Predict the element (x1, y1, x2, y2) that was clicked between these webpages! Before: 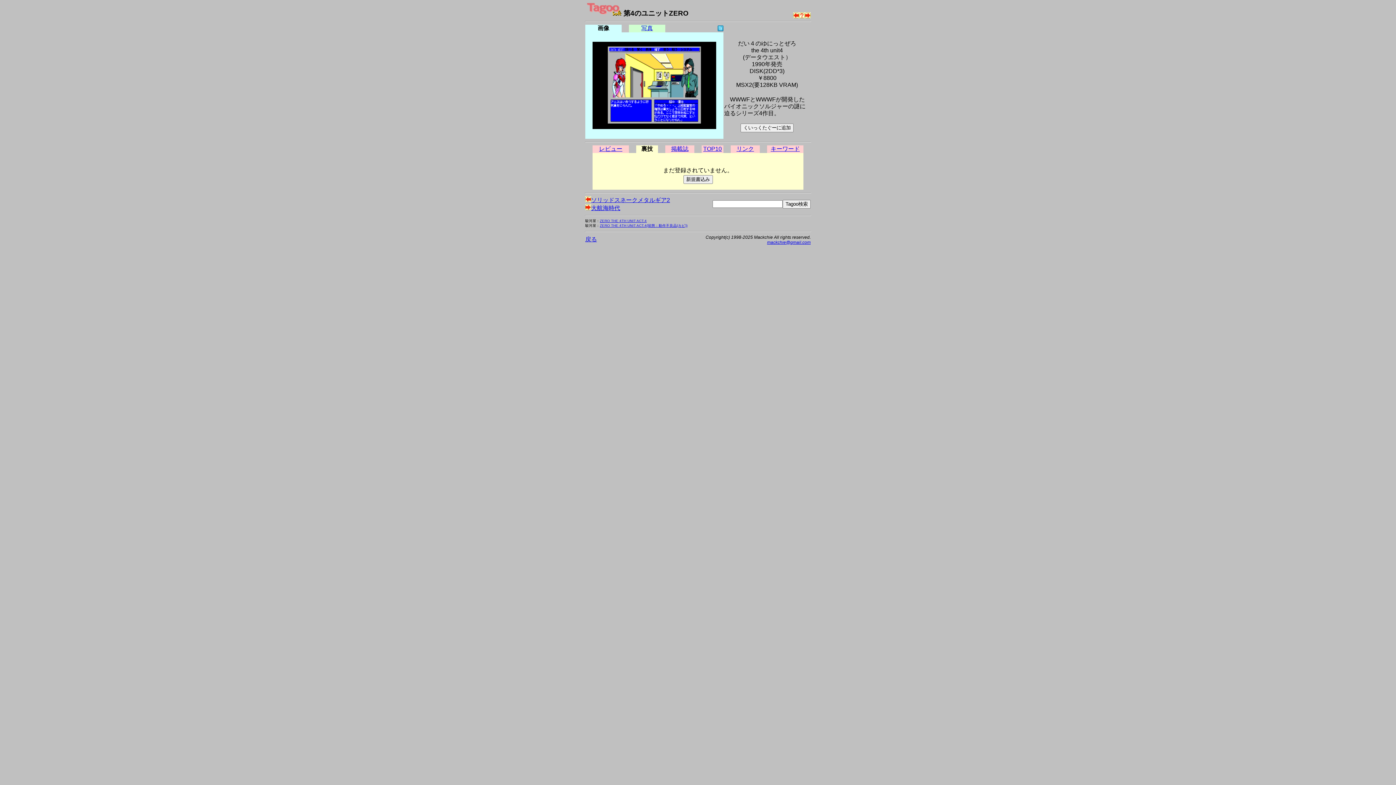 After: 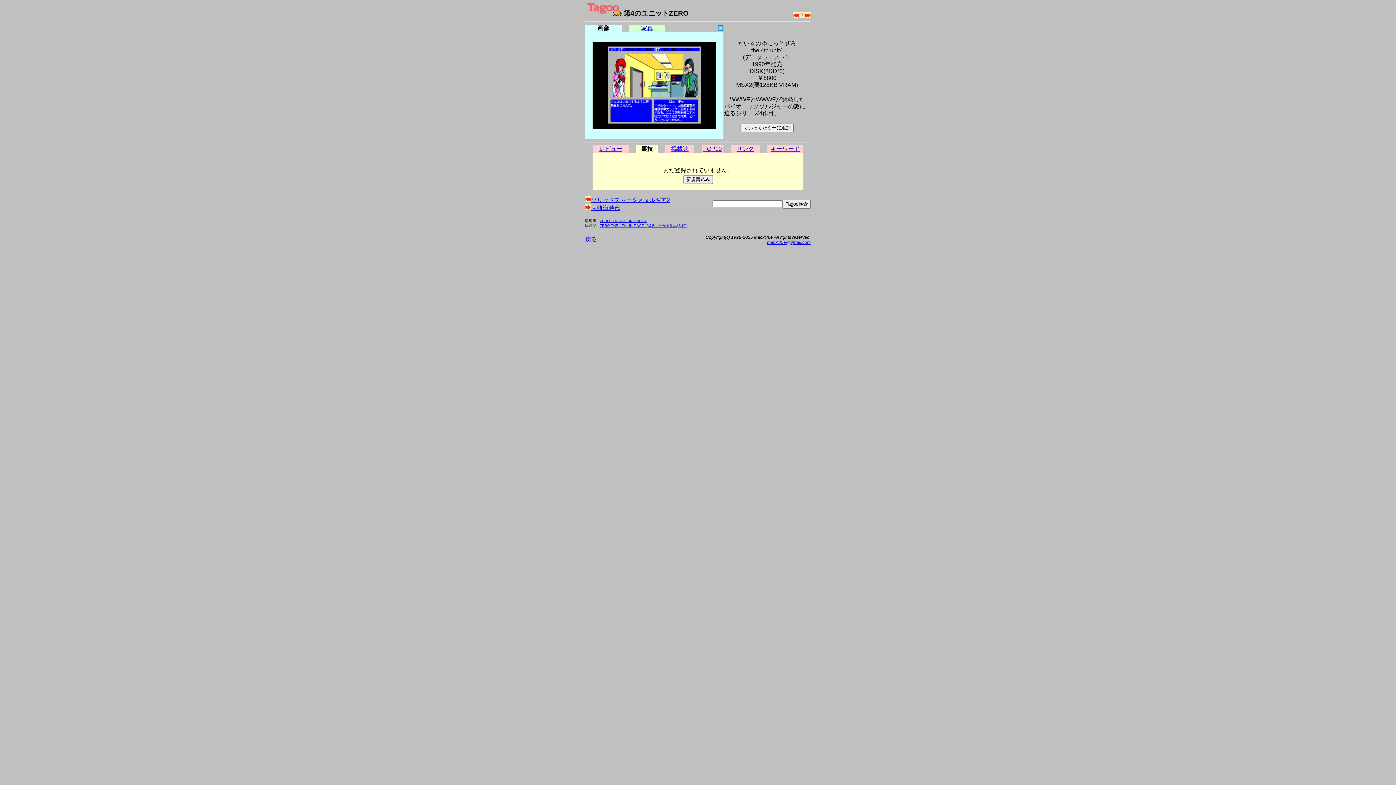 Action: bbox: (600, 223, 687, 227) label: ZERO THE 4TH UNIT ACT.4(状態：動作不良品(カビ))